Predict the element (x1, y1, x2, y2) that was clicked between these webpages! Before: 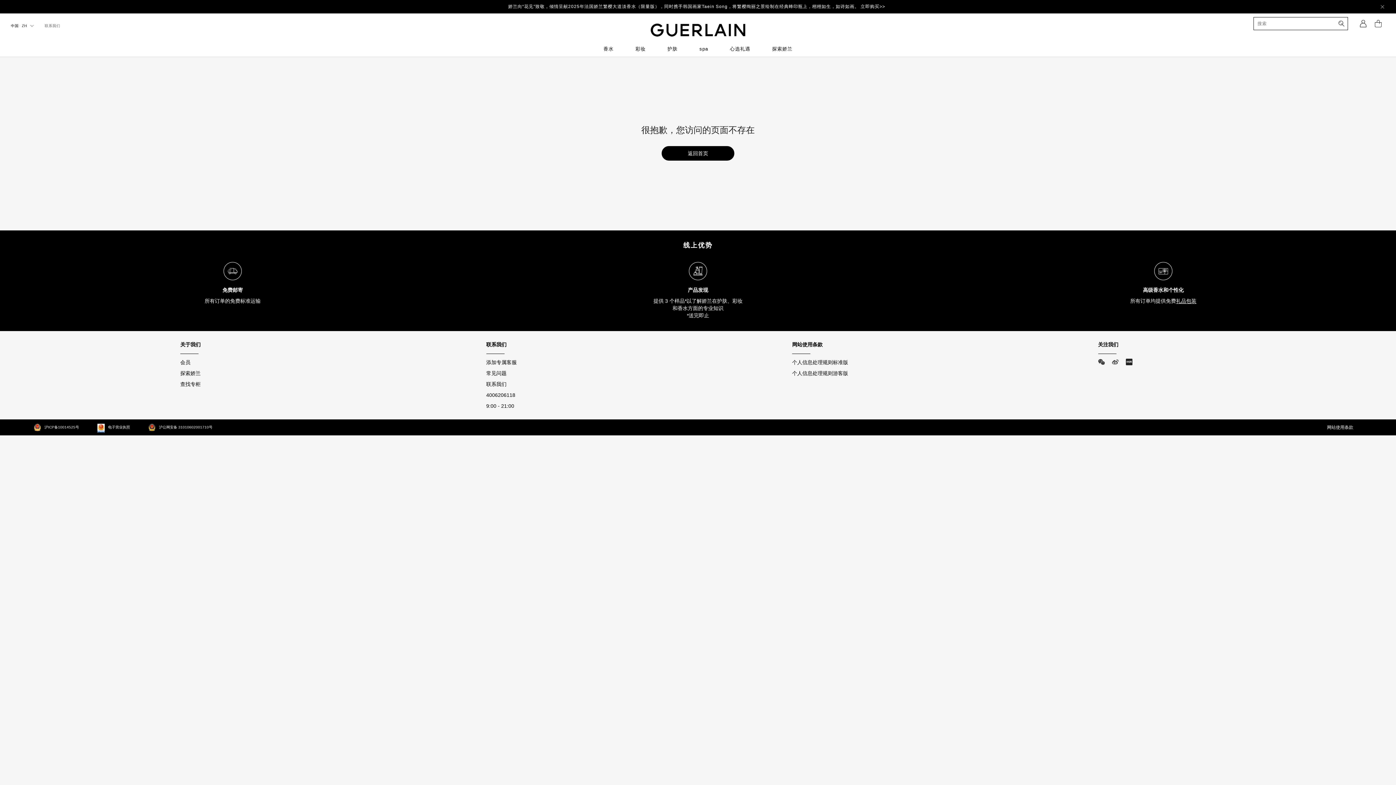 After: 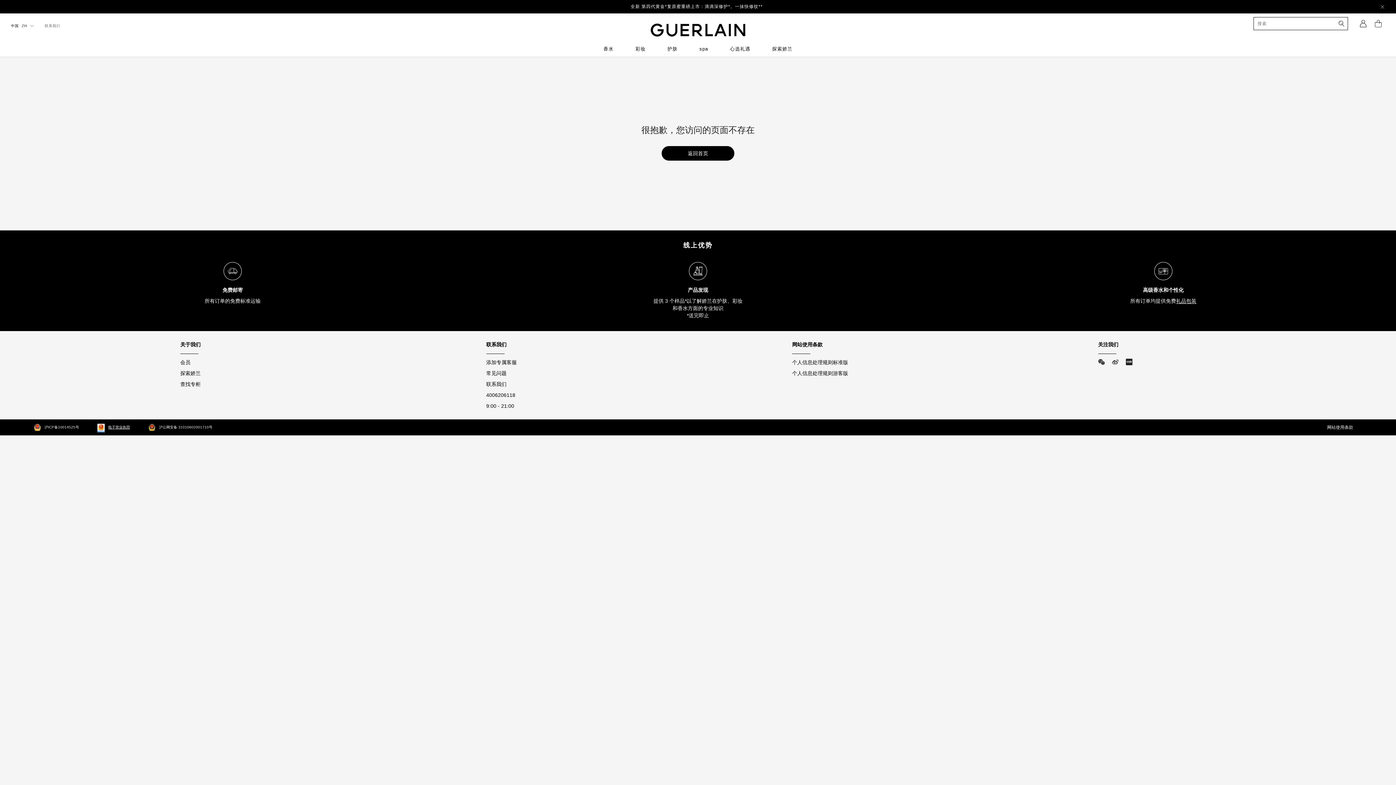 Action: label: 电子营业执照 bbox: (97, 424, 130, 431)